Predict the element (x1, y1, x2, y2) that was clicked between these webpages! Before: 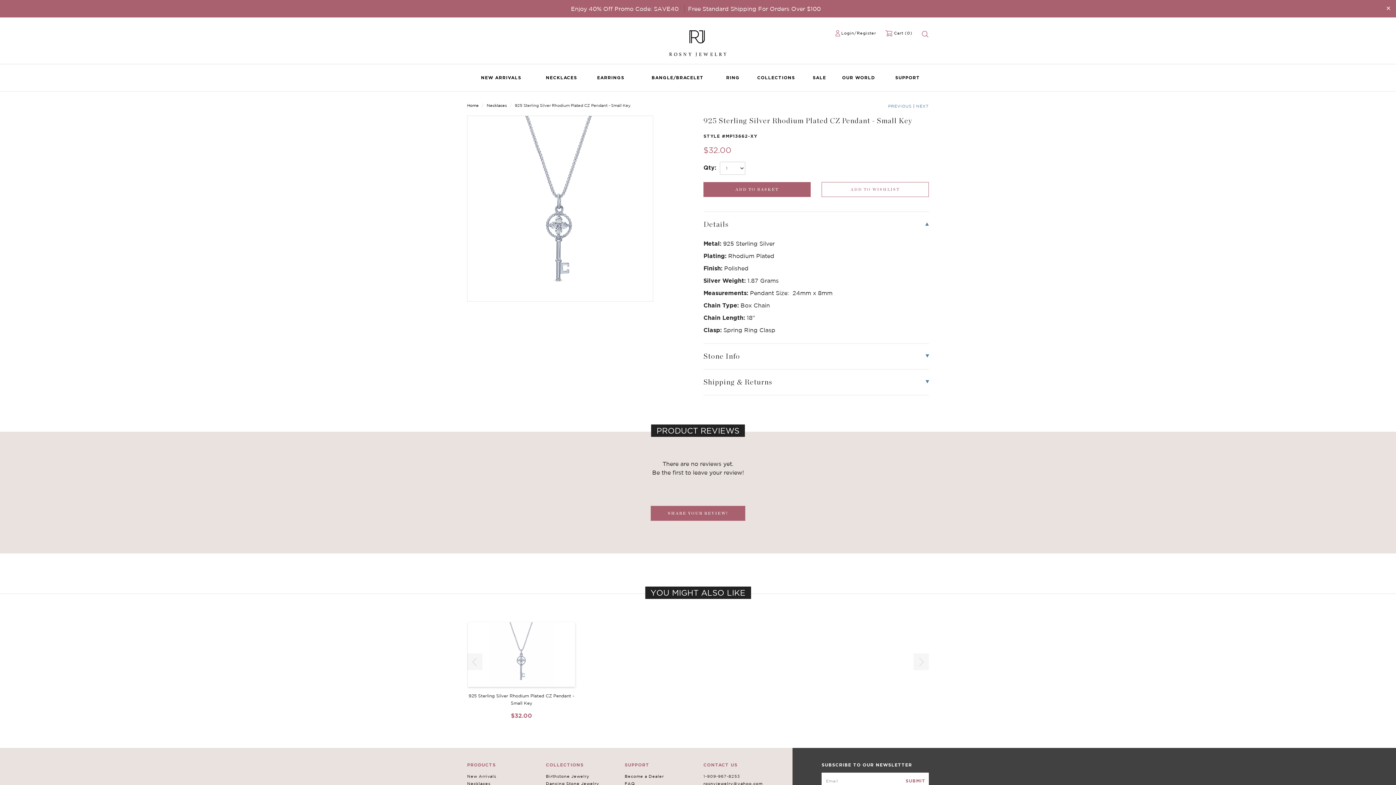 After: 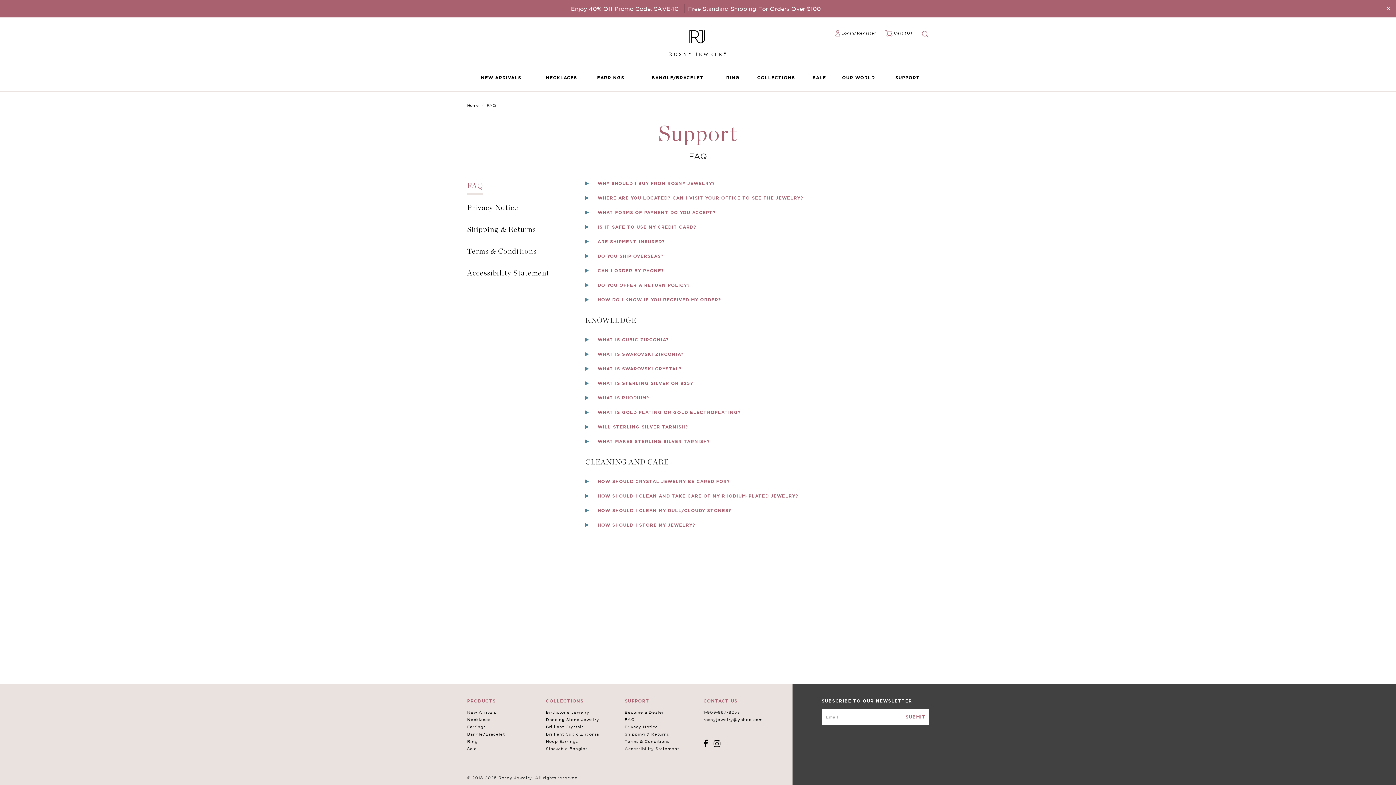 Action: bbox: (624, 781, 635, 786) label: FAQ